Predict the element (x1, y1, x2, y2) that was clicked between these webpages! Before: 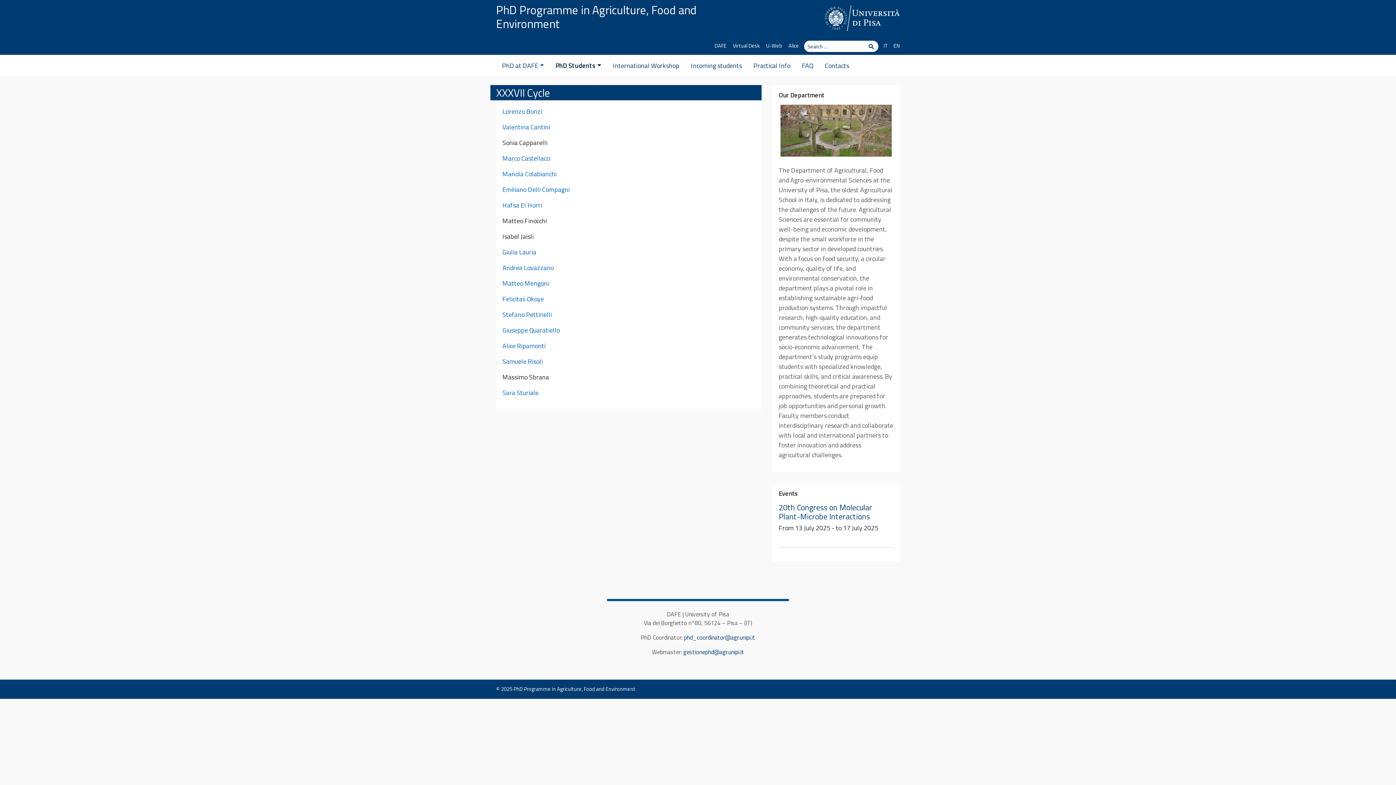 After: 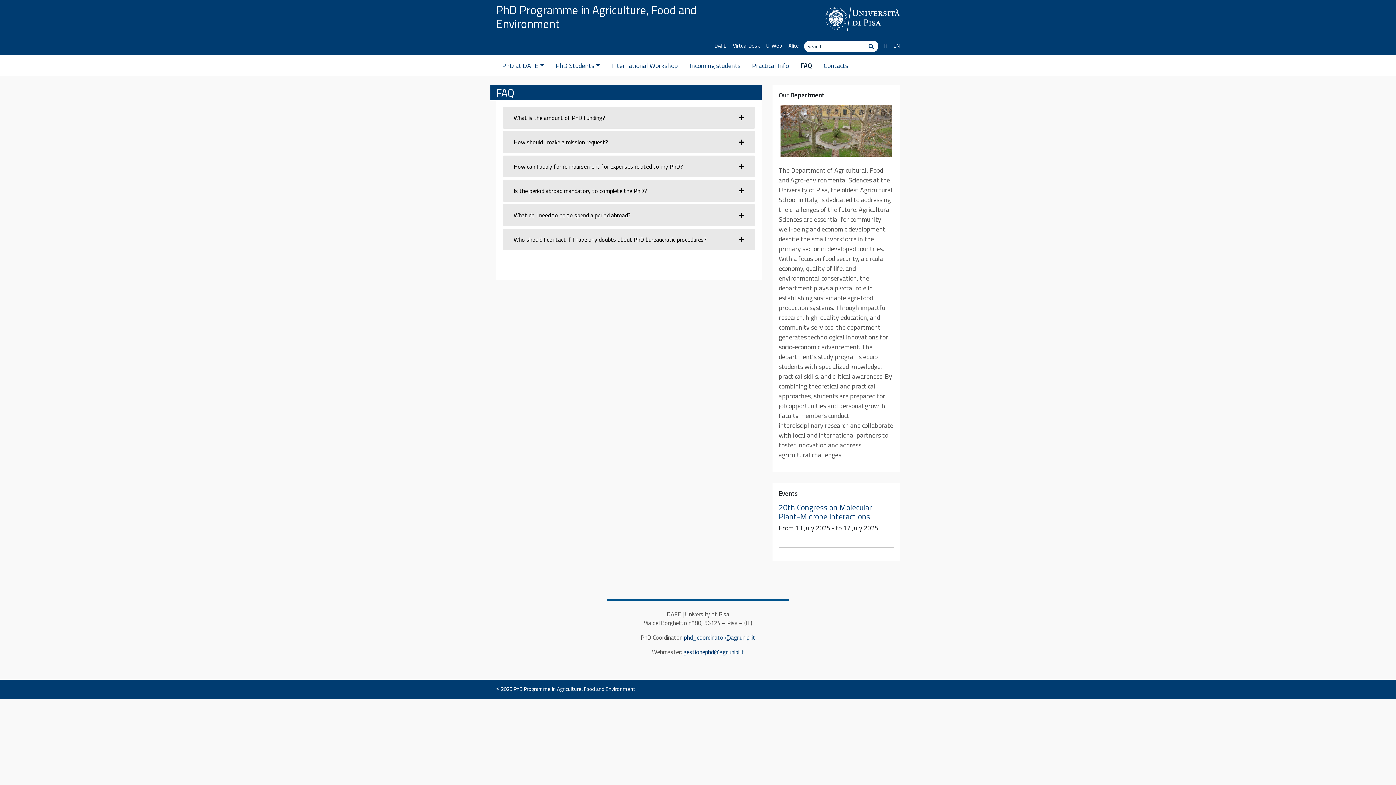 Action: bbox: (796, 57, 819, 73) label: FAQ